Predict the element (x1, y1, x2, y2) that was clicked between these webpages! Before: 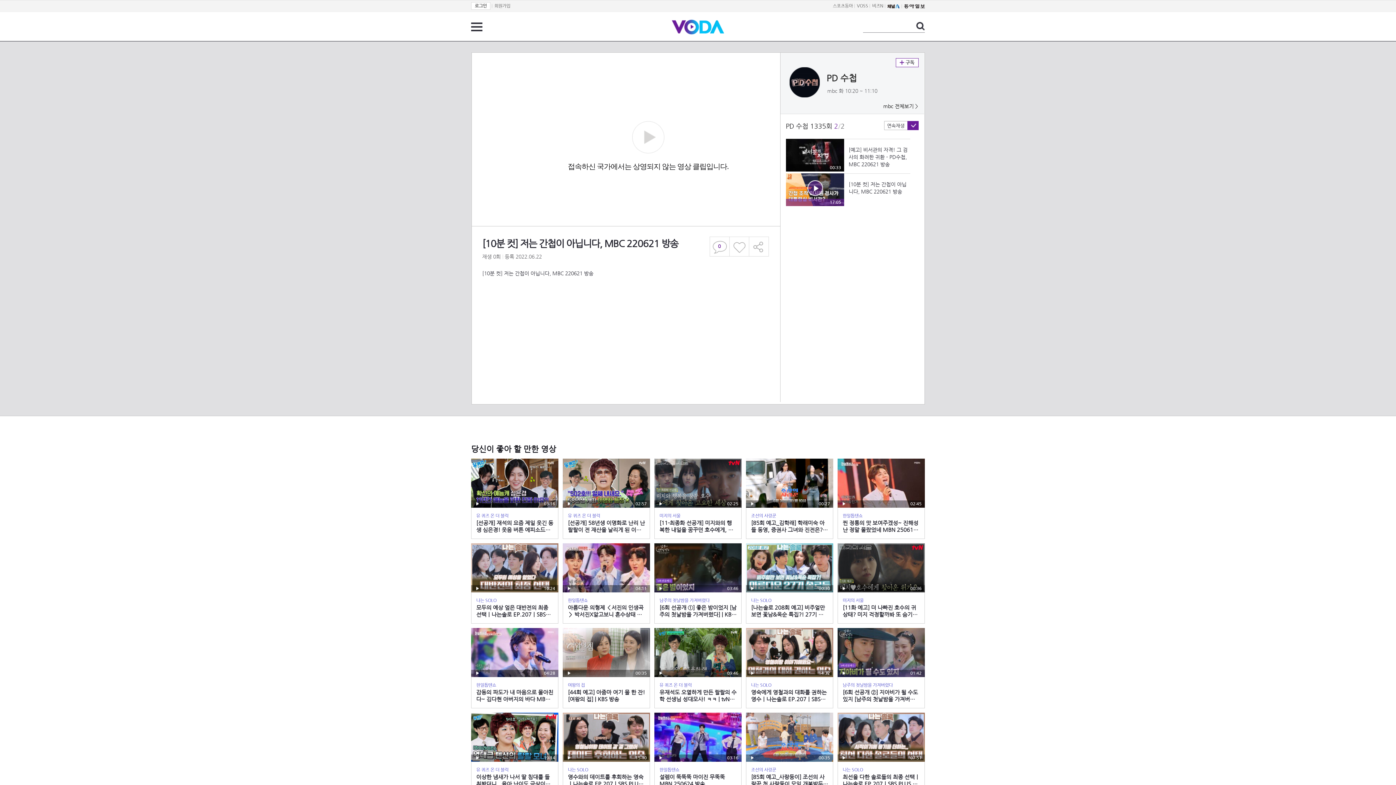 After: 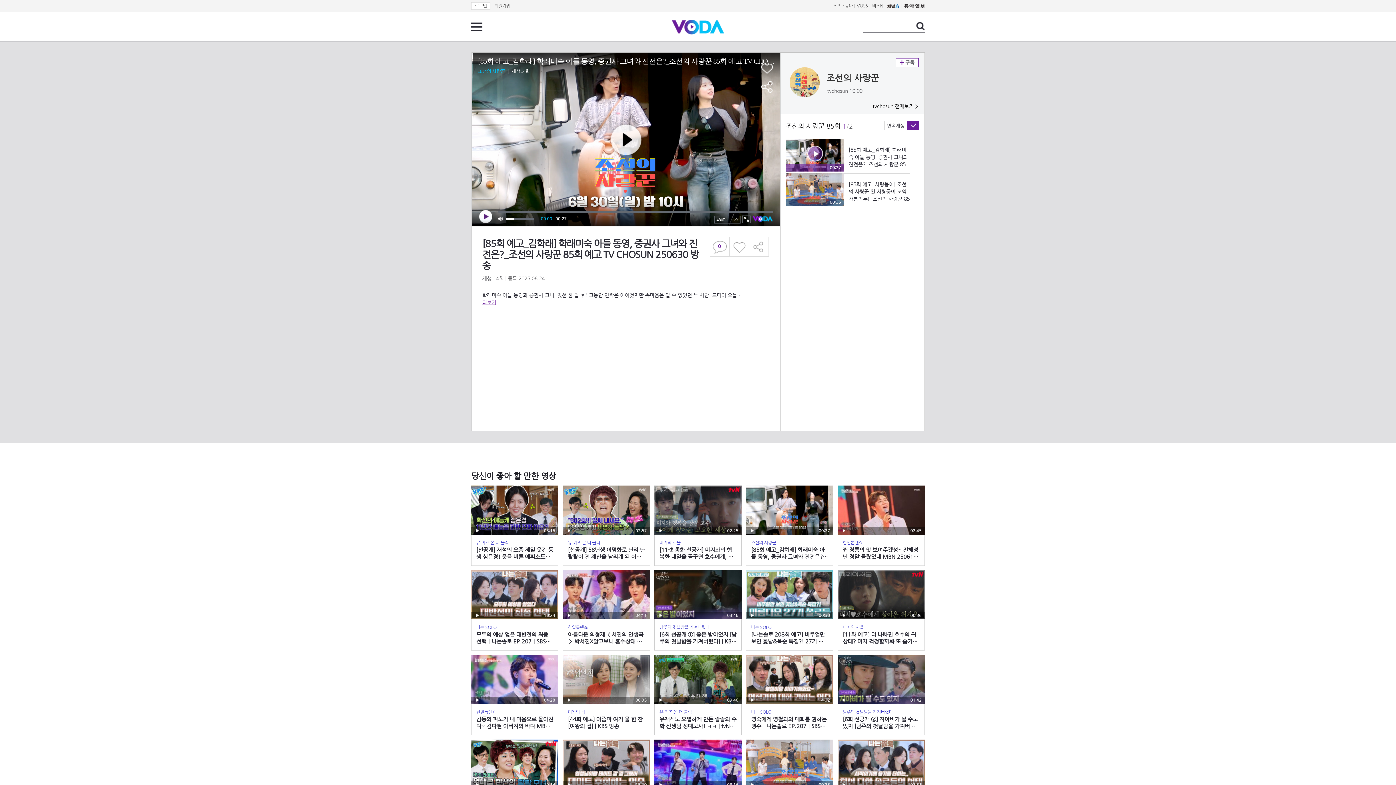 Action: label: 재생
00:27
조선의 사랑꾼
[85회 예고_김학래] 학래︎미숙 아들 동영, 증권사 그녀와 진전은?_조선의 사랑꾼 85회 예고 TV CHOSUN 250630 방송 bbox: (746, 458, 833, 539)